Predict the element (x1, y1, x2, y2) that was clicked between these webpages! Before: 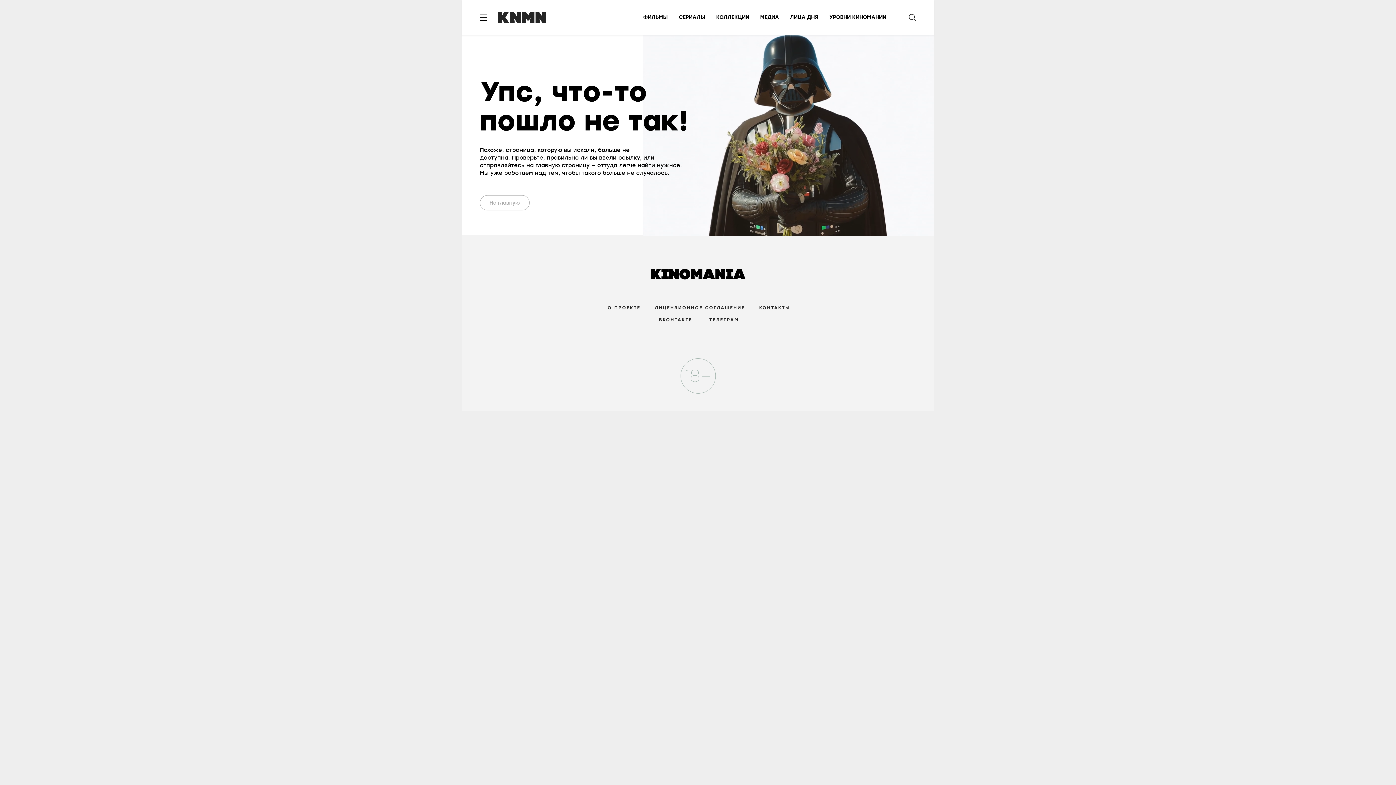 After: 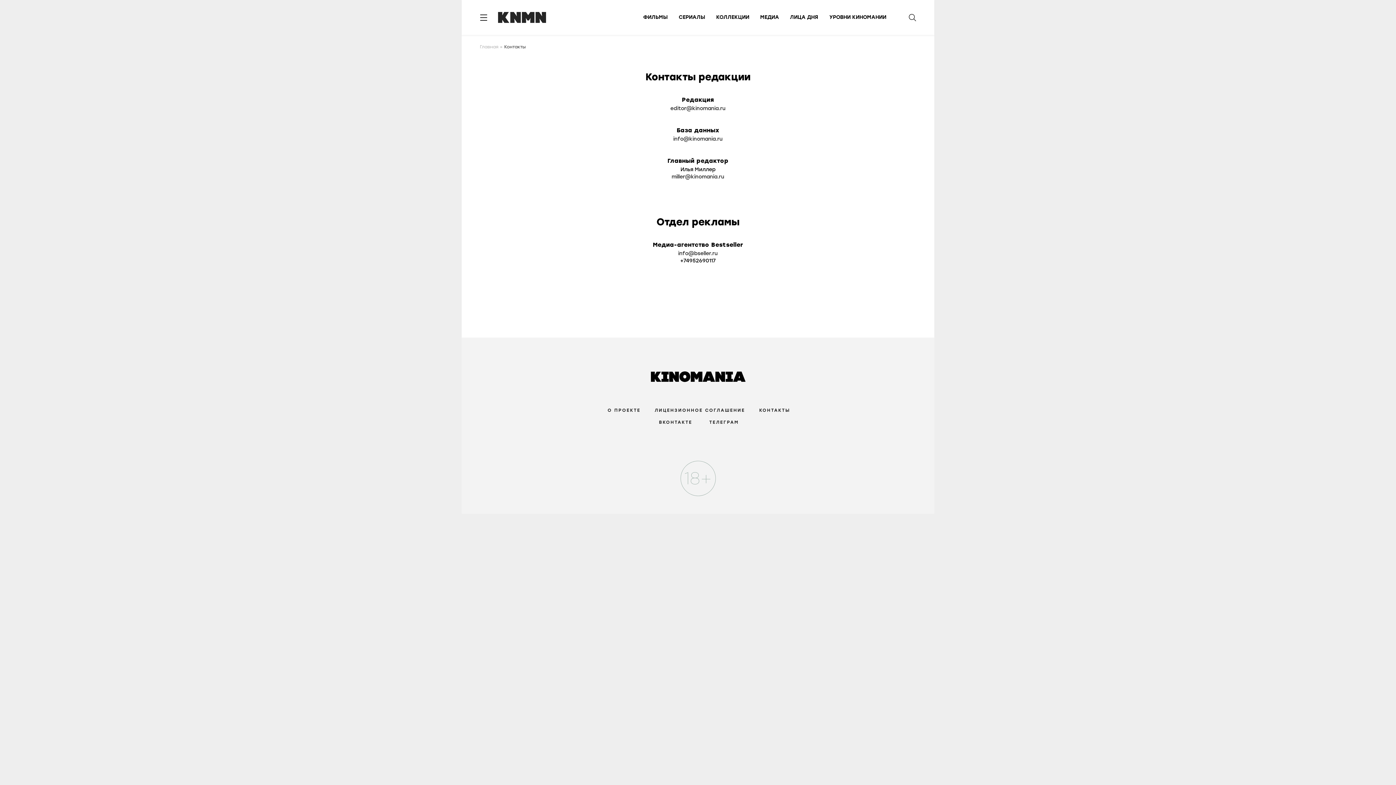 Action: bbox: (759, 305, 790, 310) label: КОНТАКТЫ